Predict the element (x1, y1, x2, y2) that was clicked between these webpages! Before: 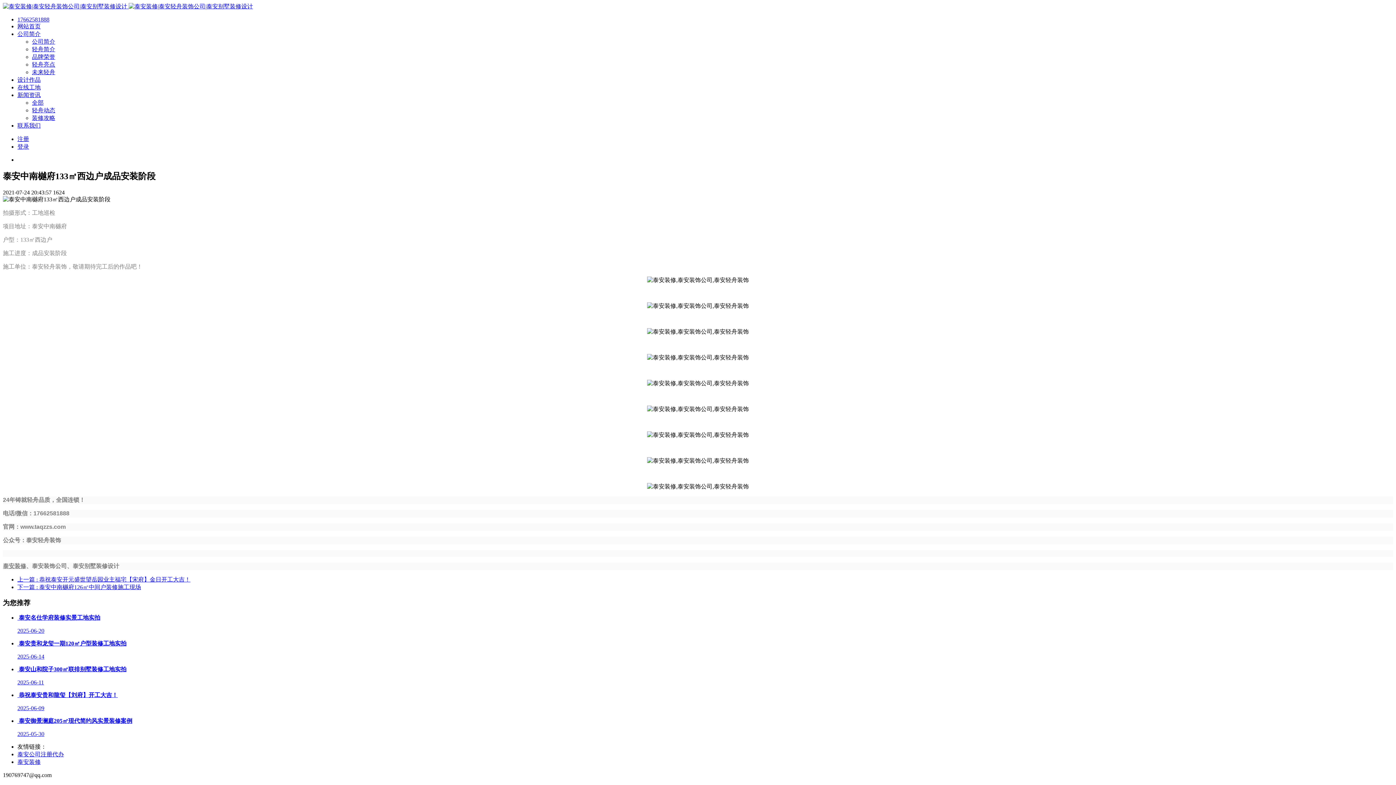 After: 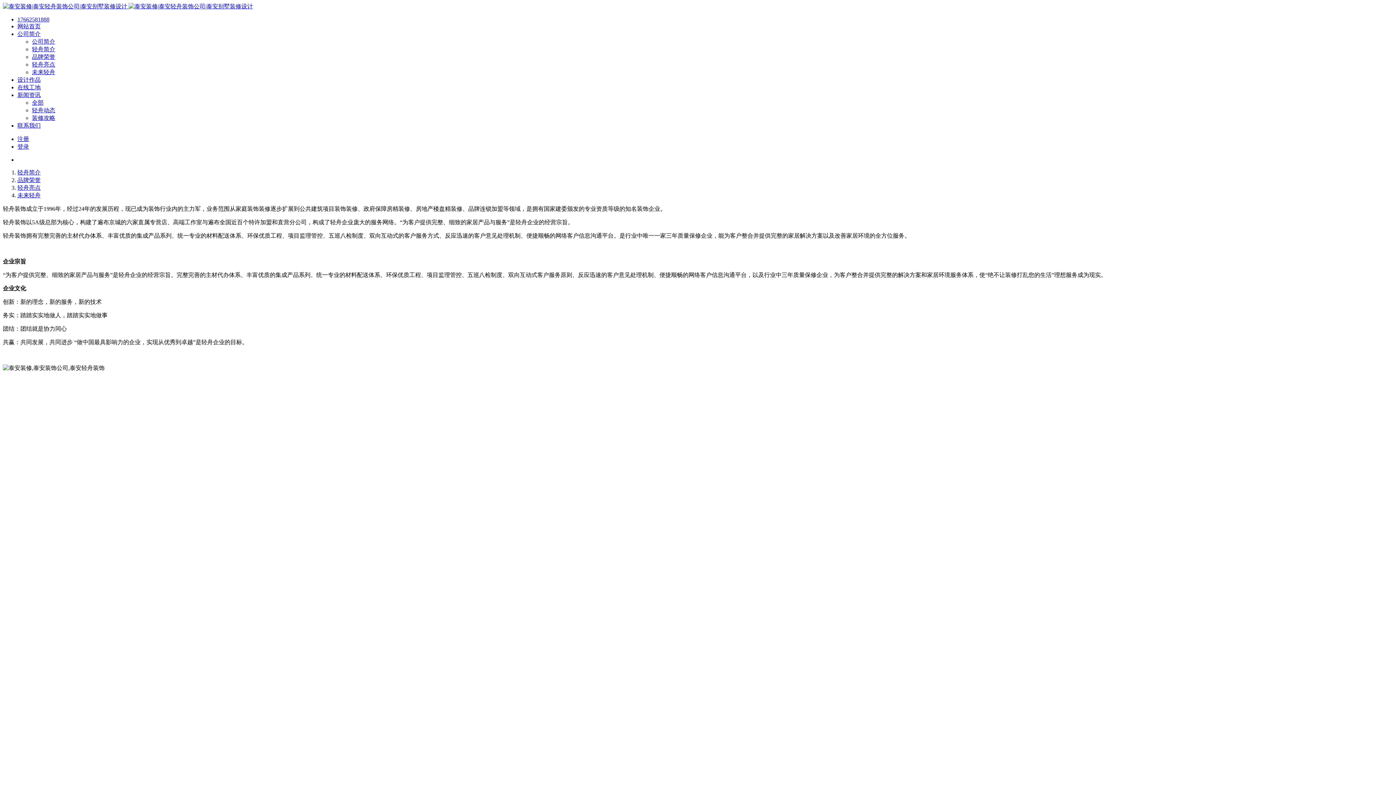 Action: bbox: (32, 38, 55, 44) label: 公司简介